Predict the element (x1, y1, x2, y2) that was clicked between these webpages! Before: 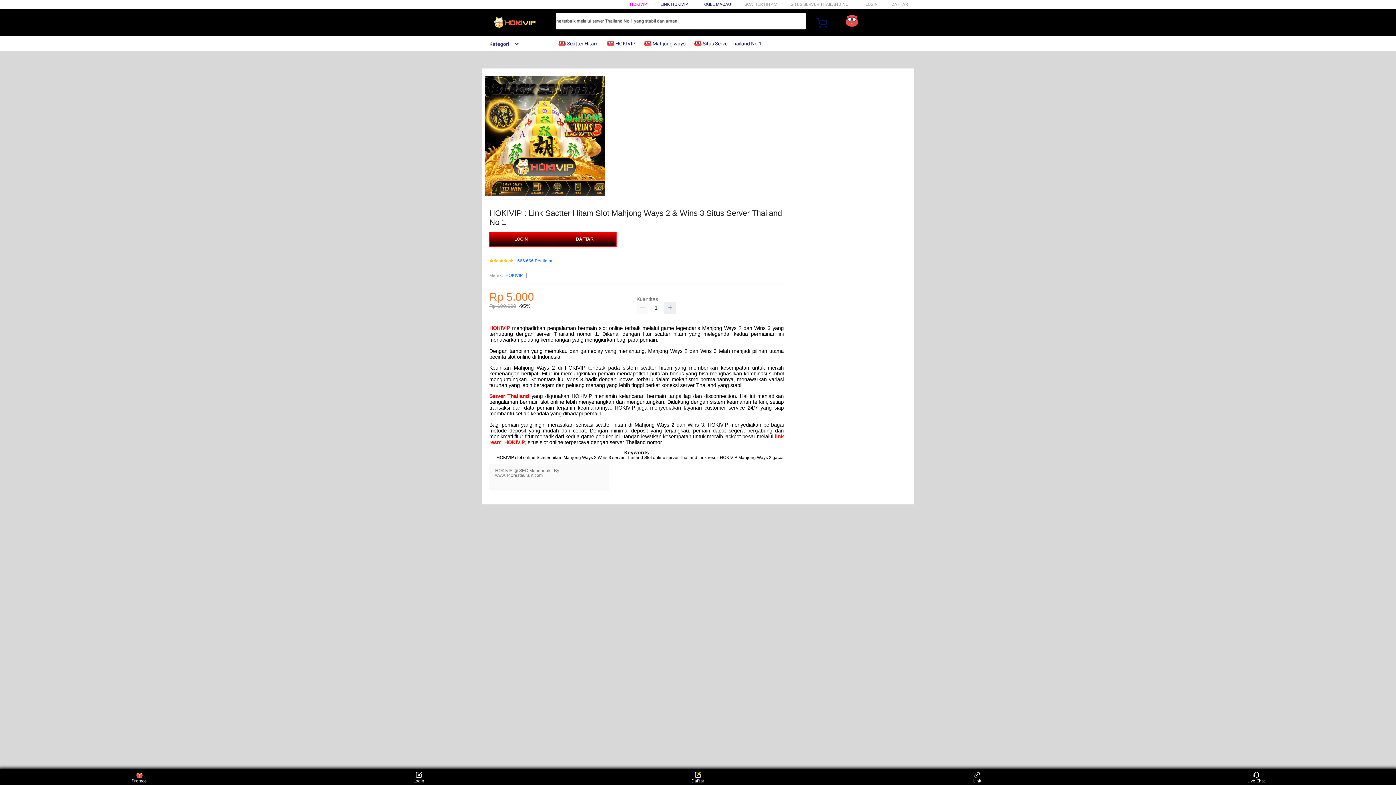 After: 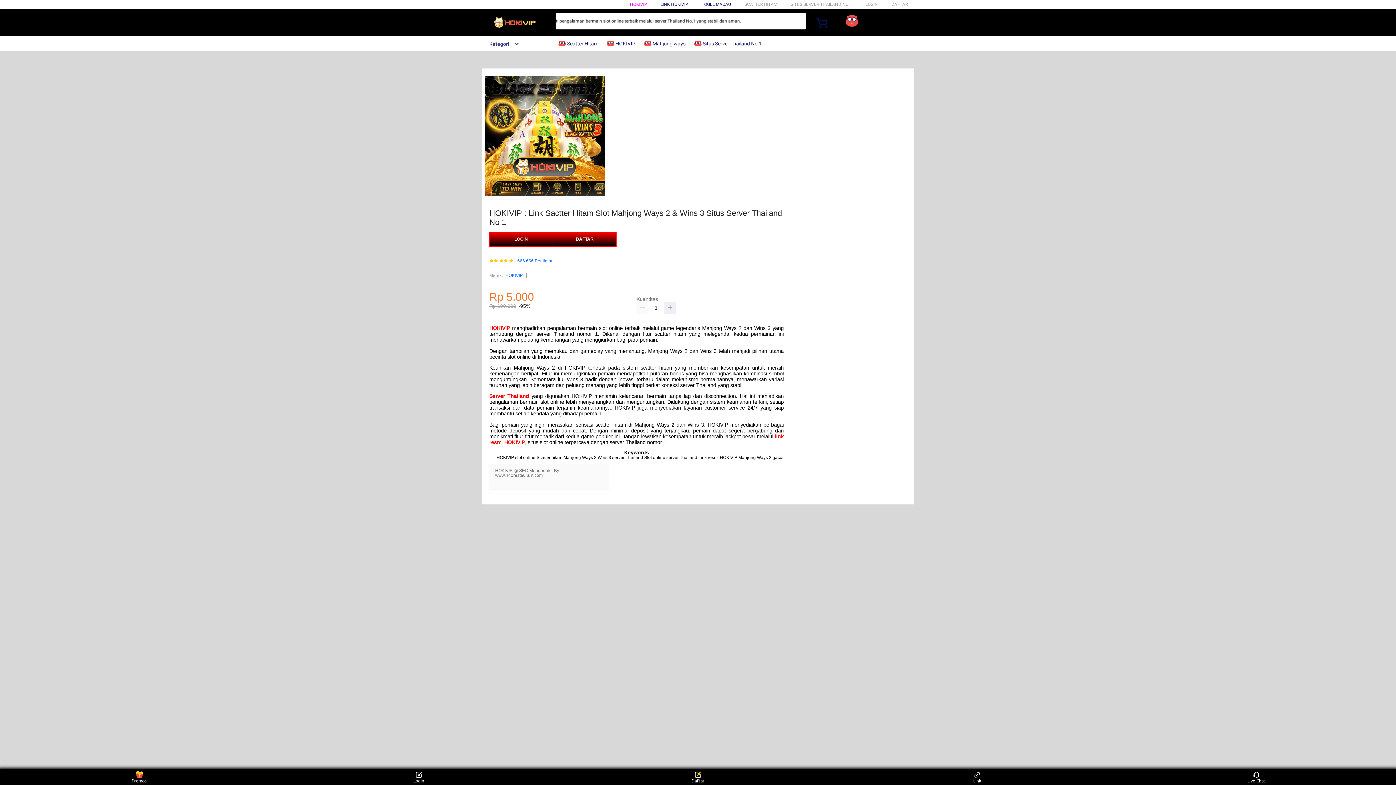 Action: label:  Scatter Hitam bbox: (558, 36, 602, 50)